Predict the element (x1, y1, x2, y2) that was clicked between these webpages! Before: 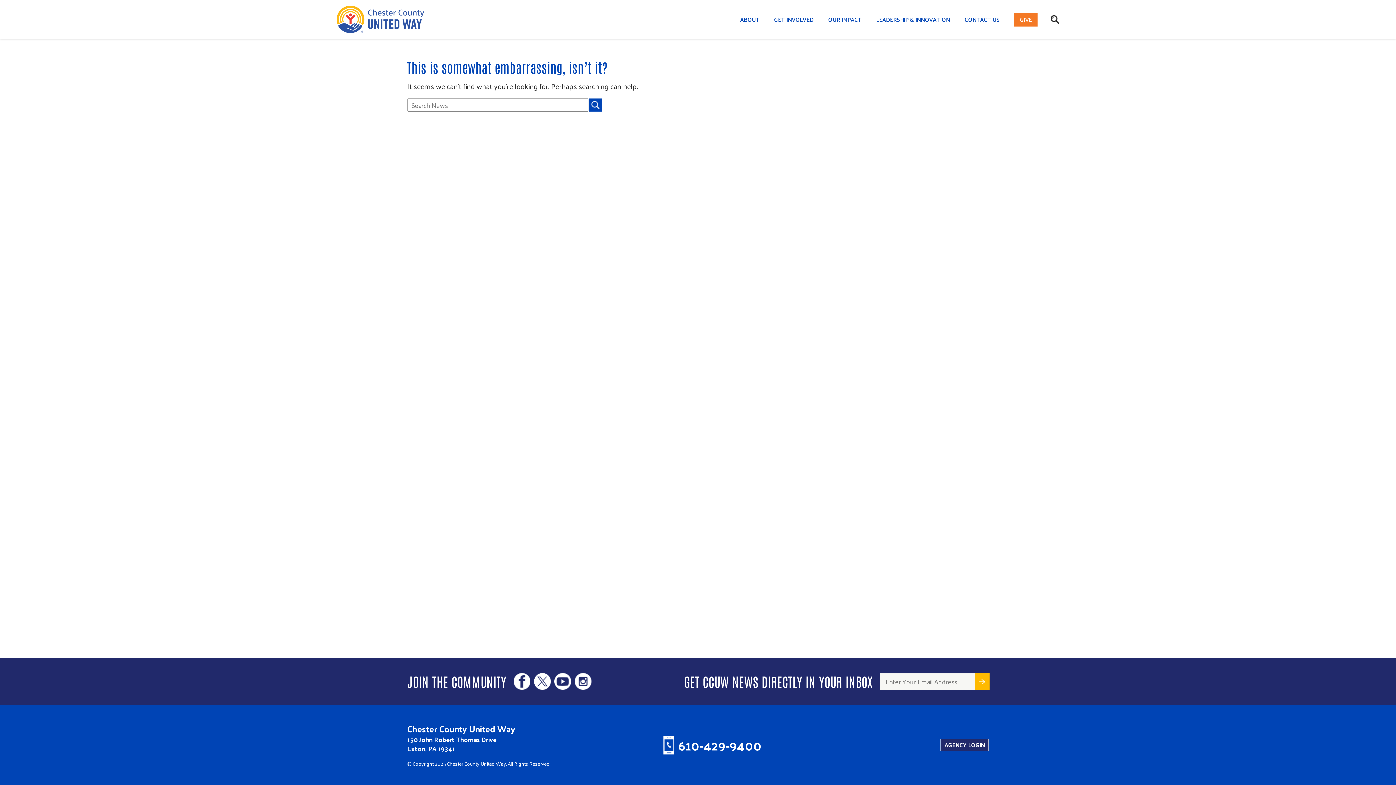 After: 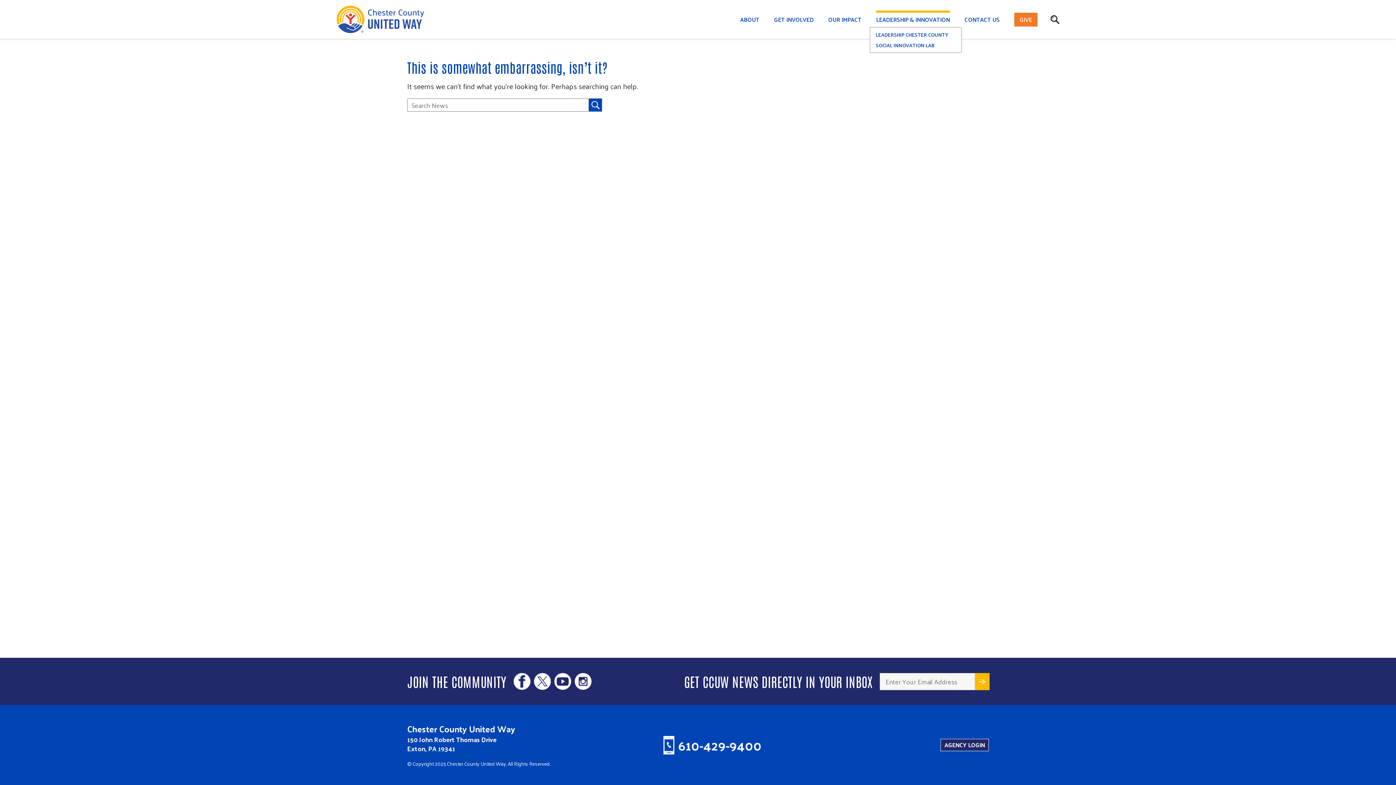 Action: bbox: (876, 11, 950, 27) label: LEADERSHIP & INNOVATION